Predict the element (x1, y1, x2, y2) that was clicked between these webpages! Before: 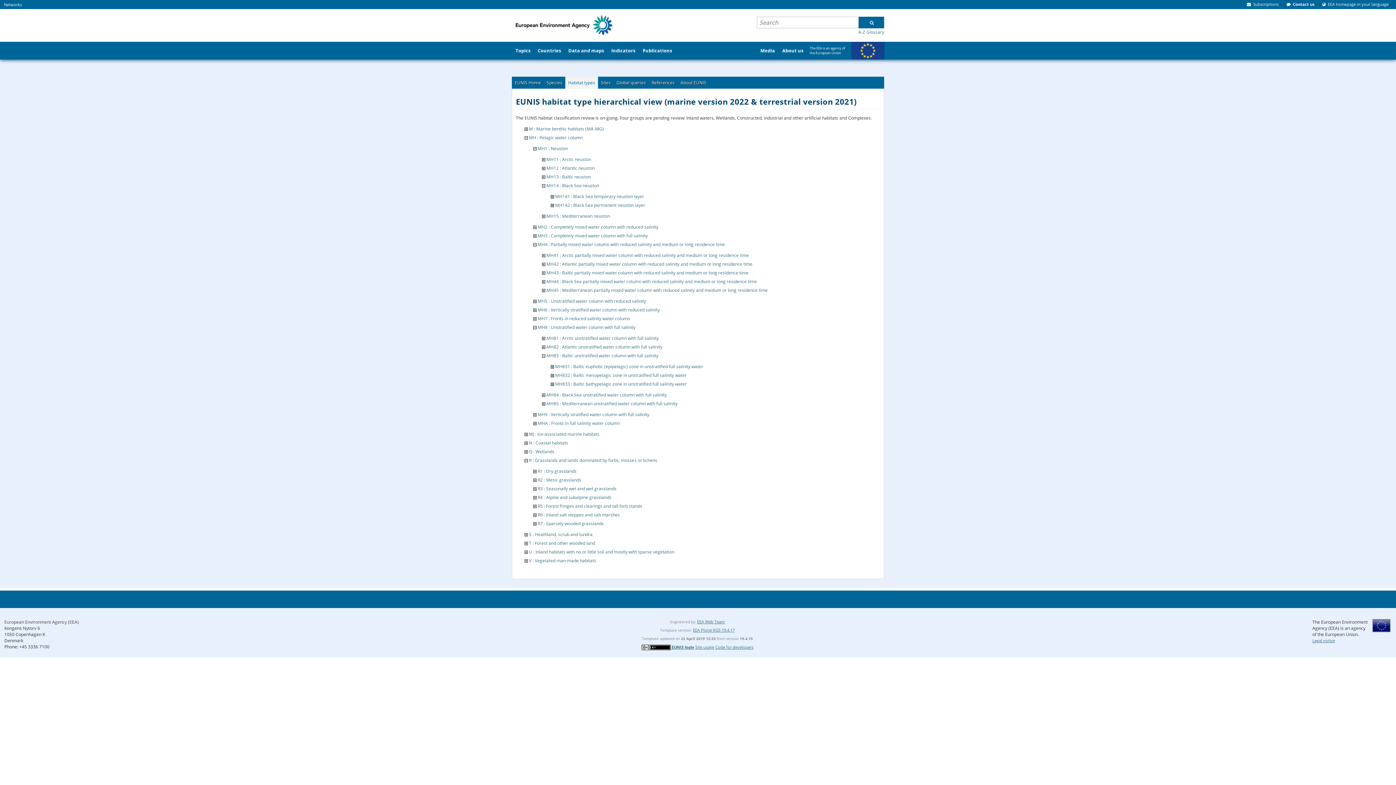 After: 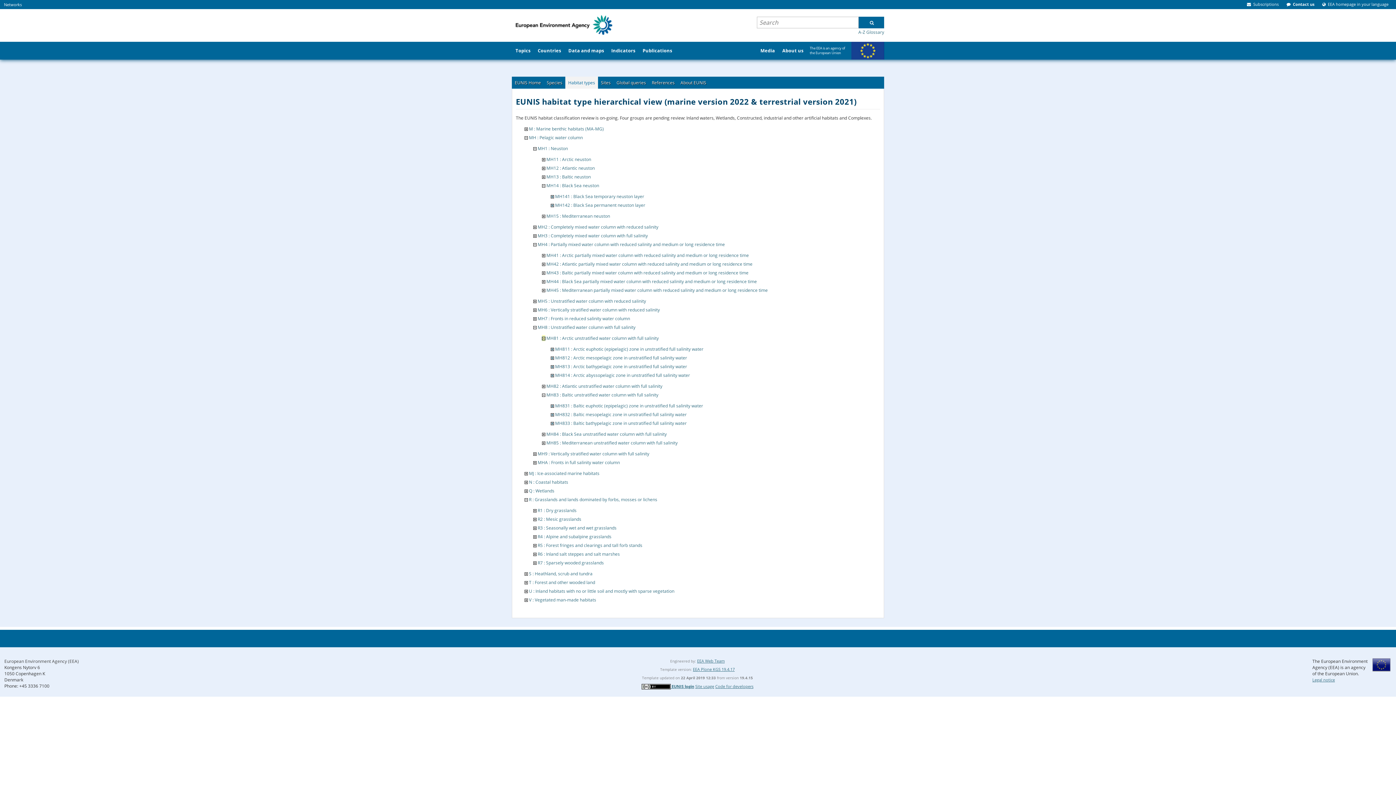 Action: bbox: (542, 335, 545, 341)